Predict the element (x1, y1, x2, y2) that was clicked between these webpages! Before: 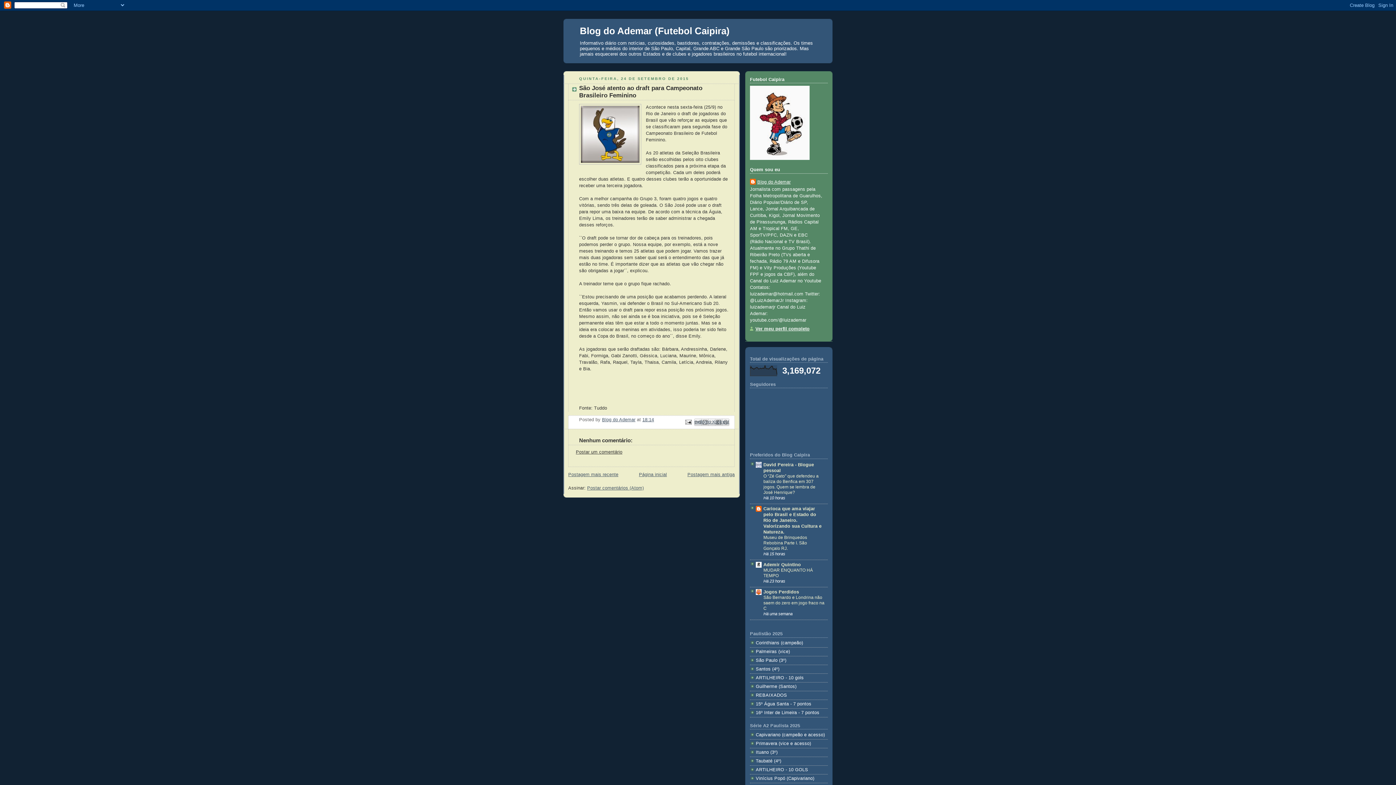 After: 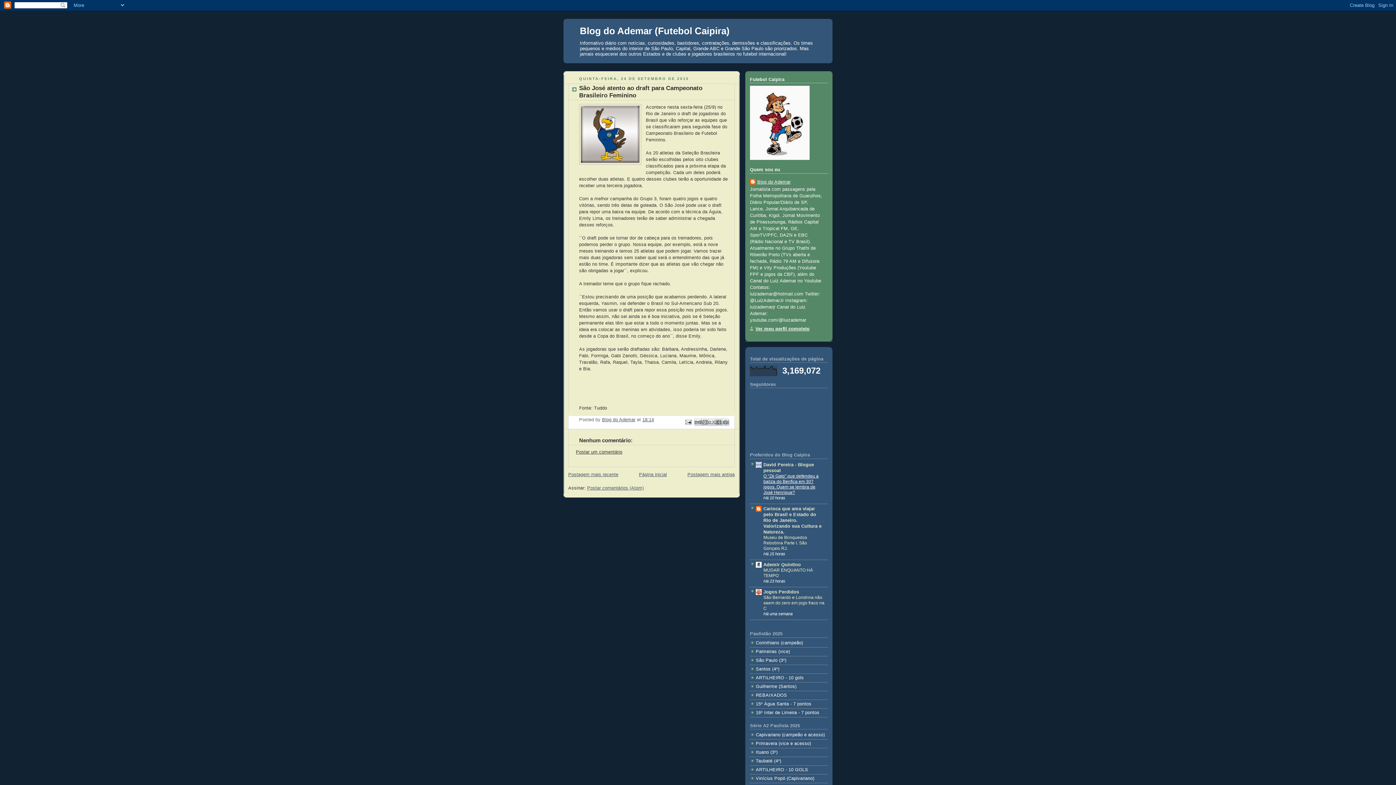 Action: bbox: (763, 473, 818, 495) label: O “Zé Gato” que defendeu a baliza do Benfica em 307 jogos. Quem se lembra de José Henrique?